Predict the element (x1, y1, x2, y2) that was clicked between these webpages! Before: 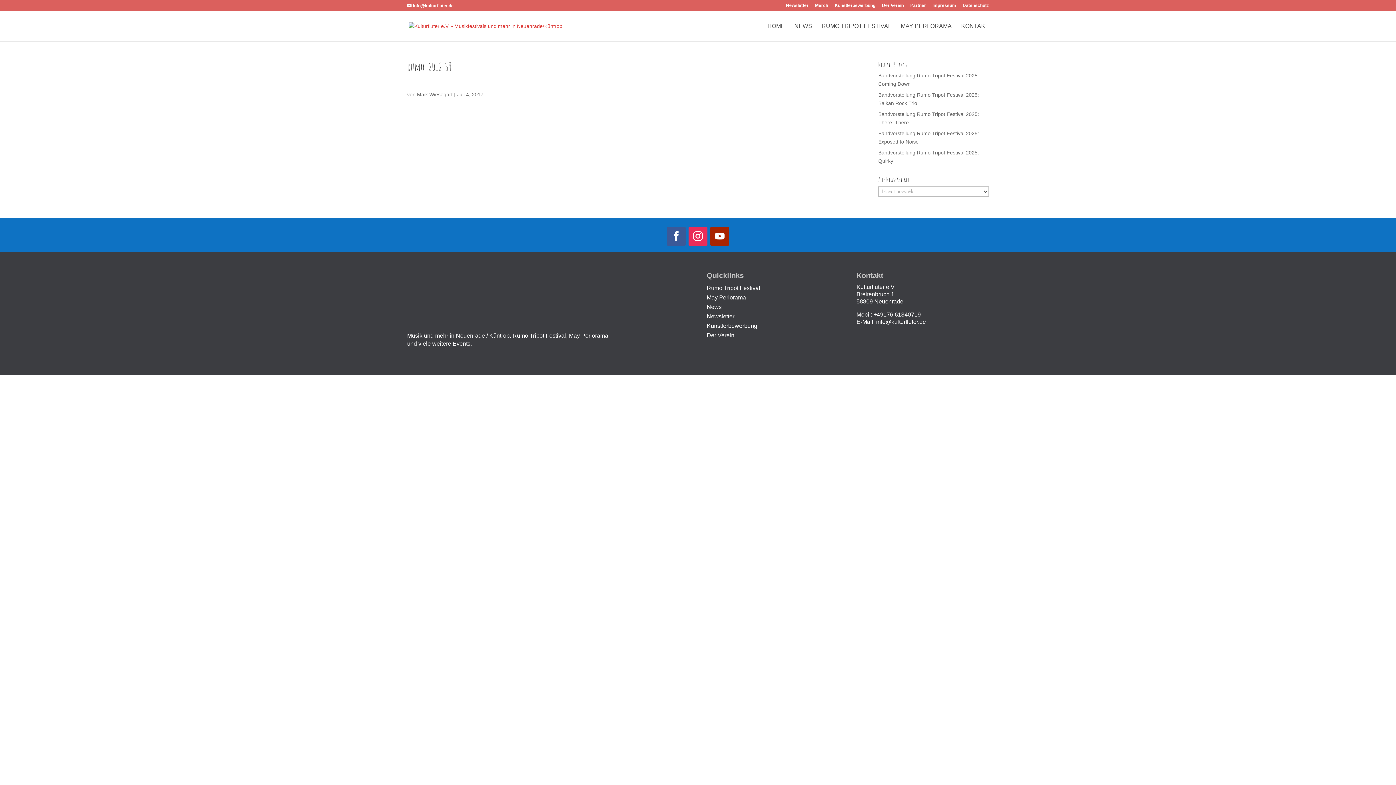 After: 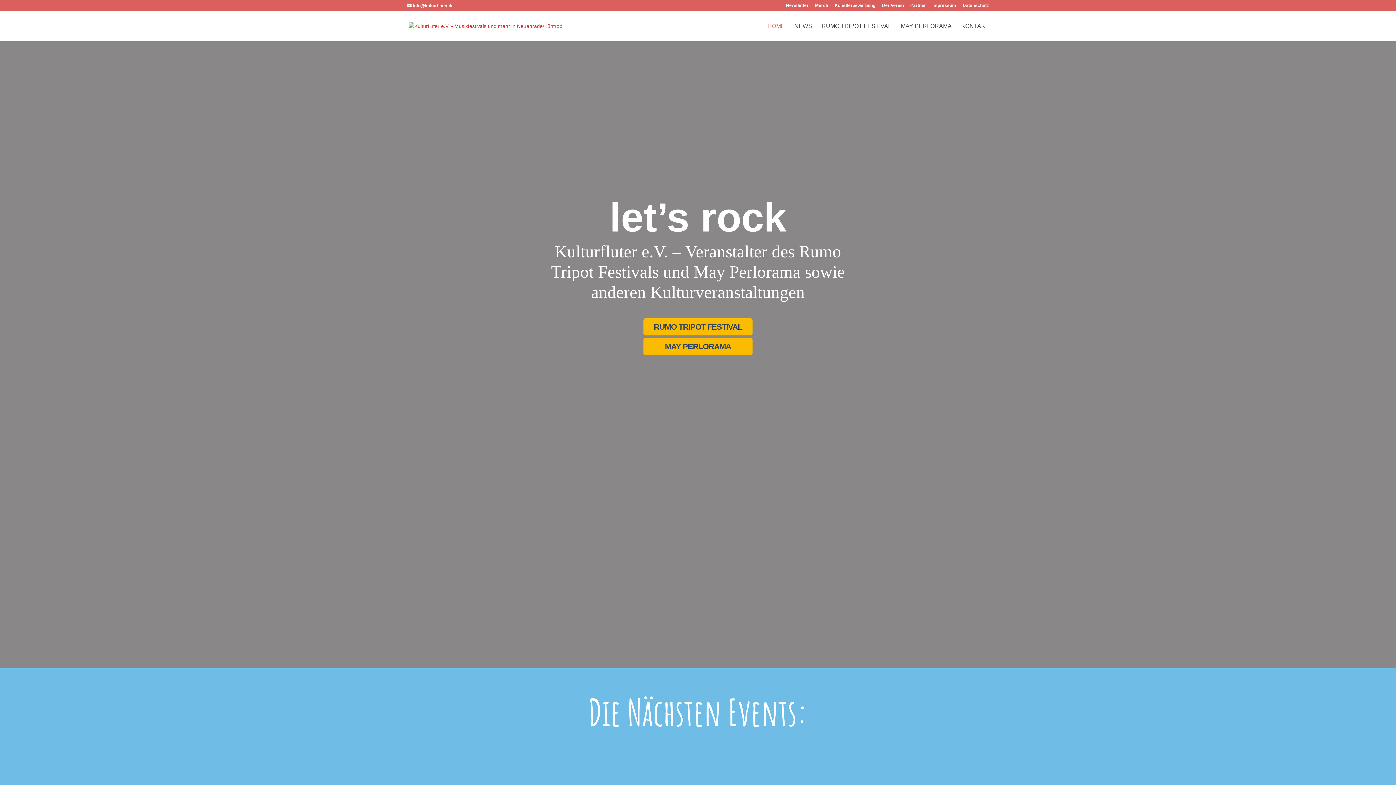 Action: bbox: (408, 22, 562, 28)